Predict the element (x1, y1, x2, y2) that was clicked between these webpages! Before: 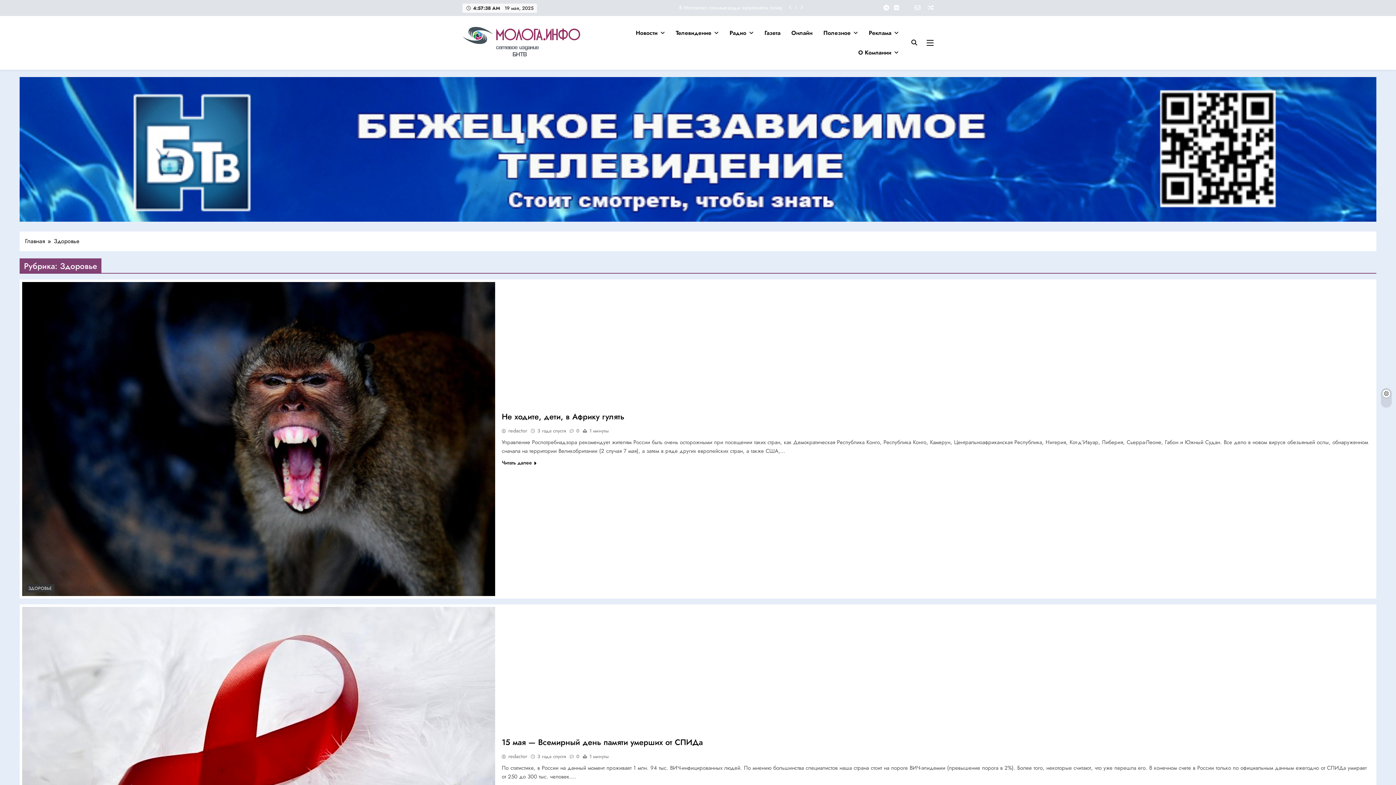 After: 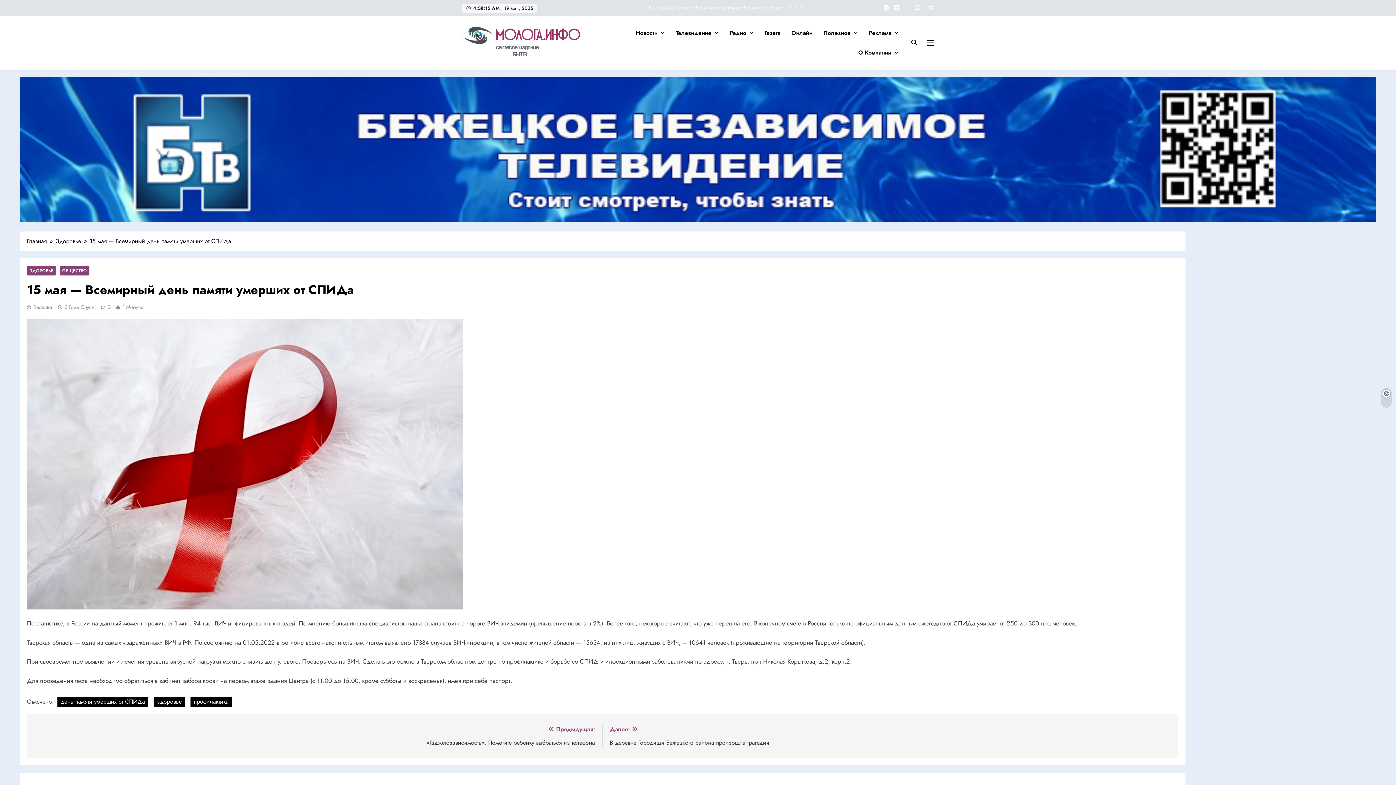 Action: bbox: (22, 607, 495, 922)